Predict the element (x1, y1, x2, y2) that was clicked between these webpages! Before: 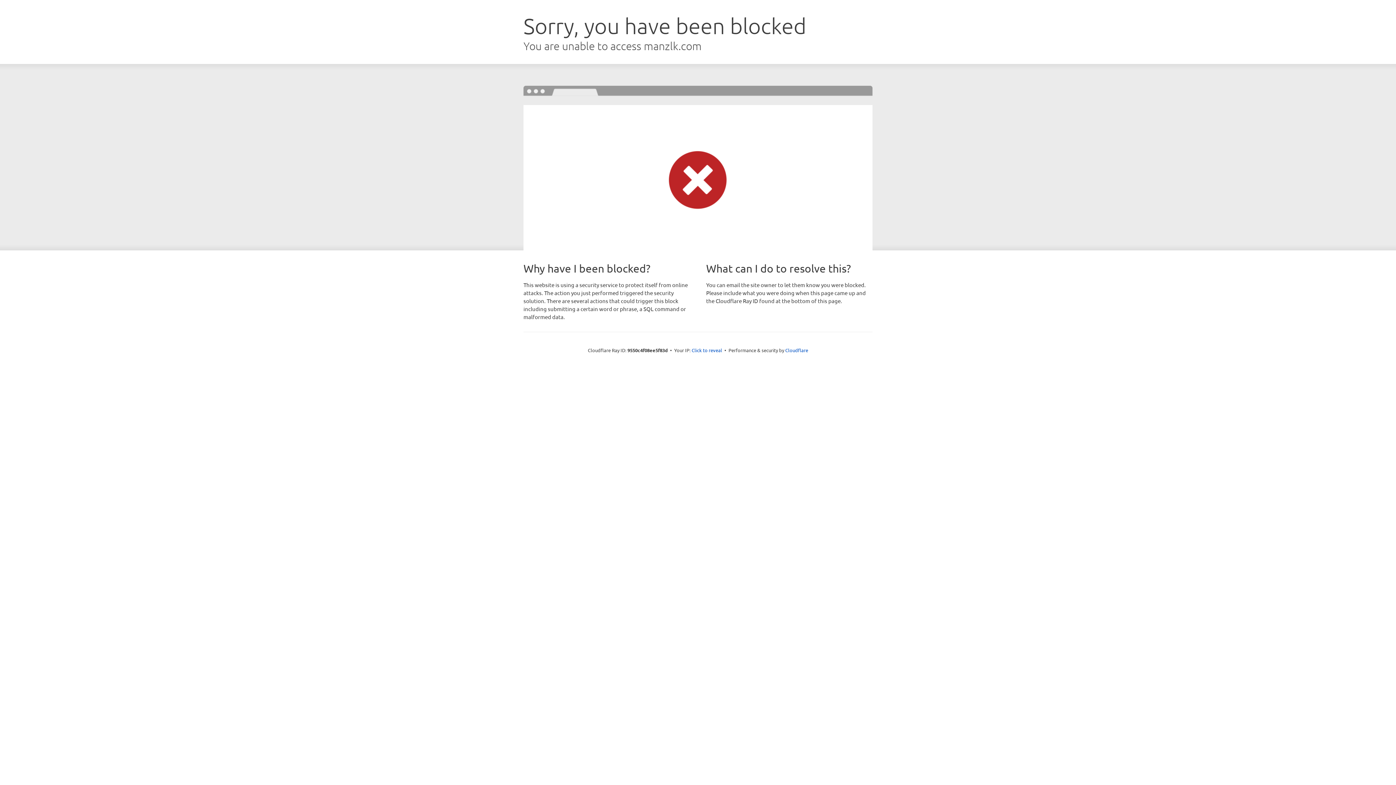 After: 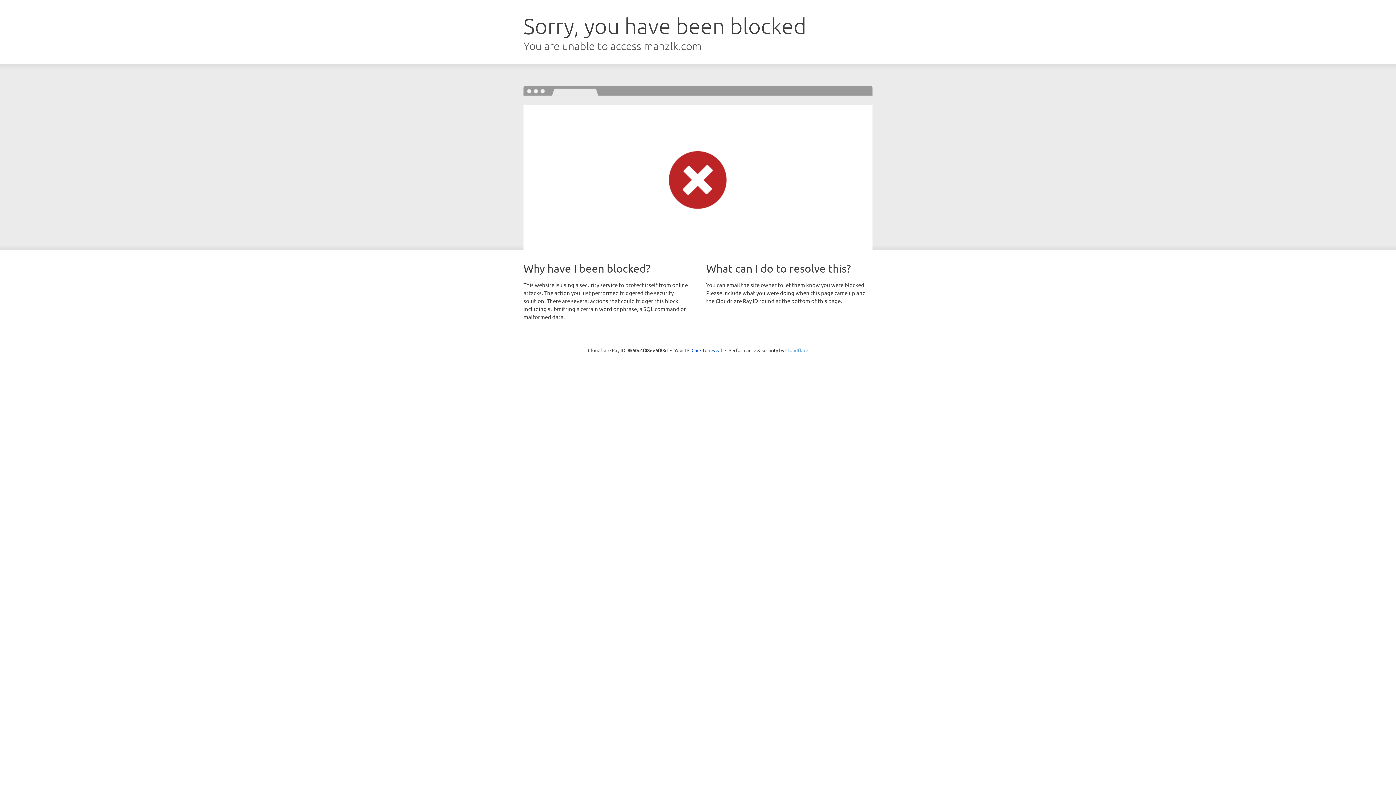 Action: label: Cloudflare bbox: (785, 347, 808, 353)